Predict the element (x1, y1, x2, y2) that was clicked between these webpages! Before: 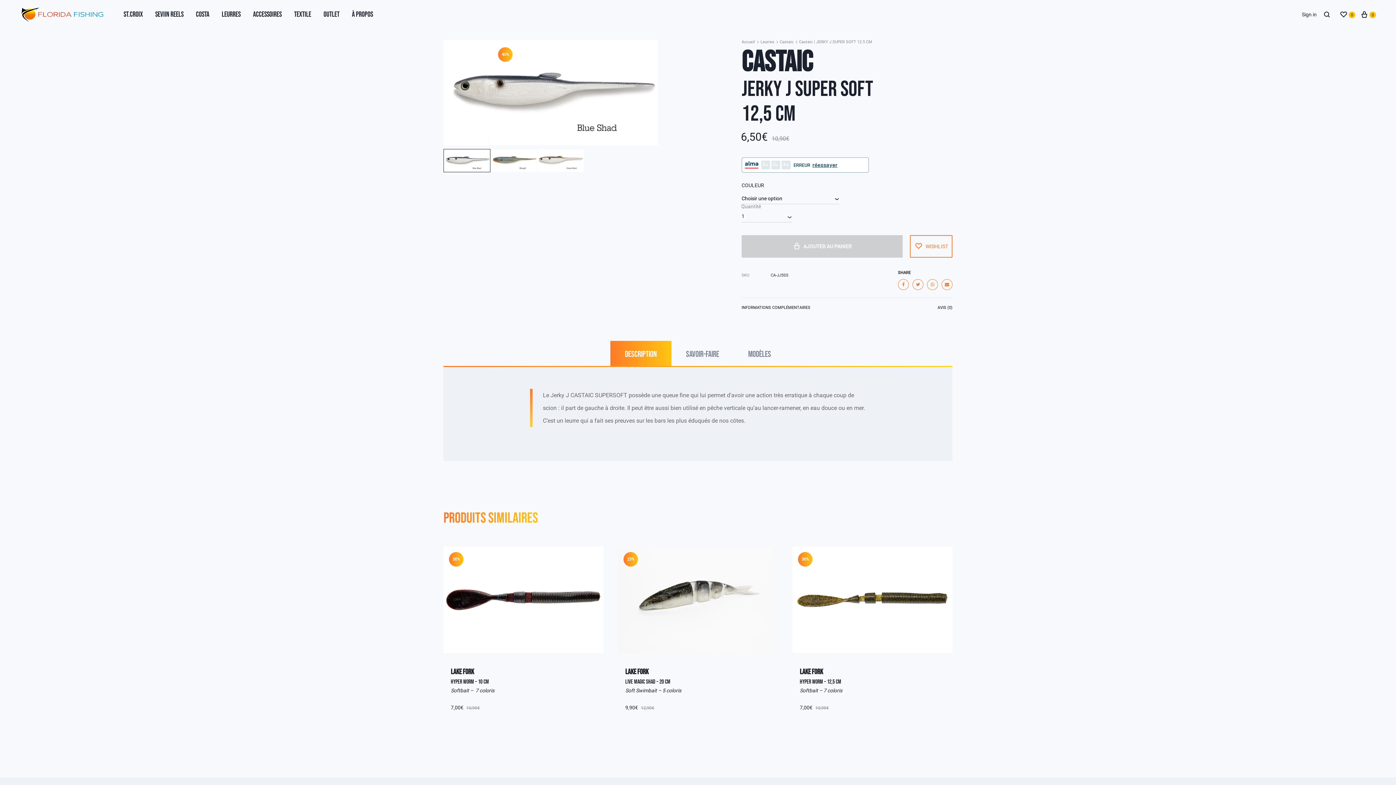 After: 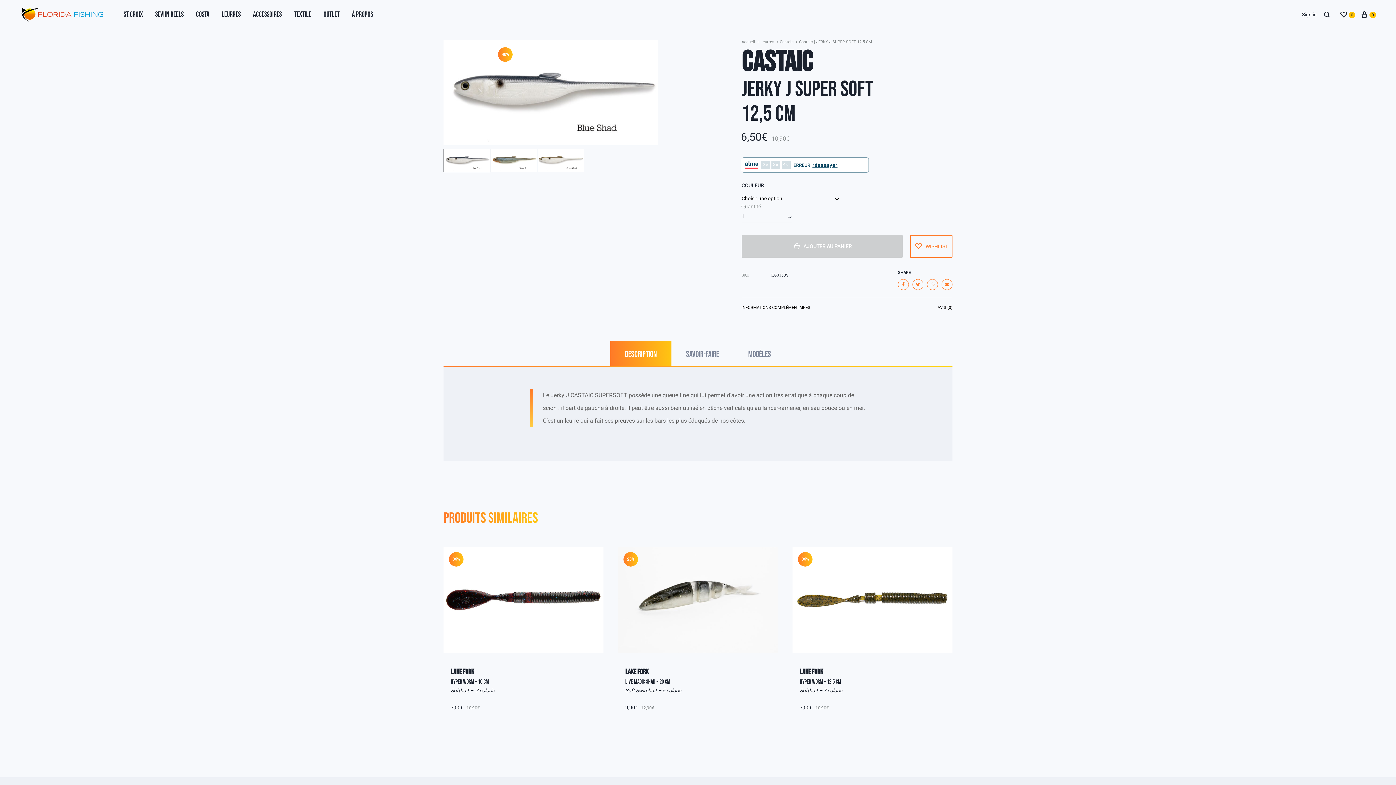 Action: bbox: (443, 40, 723, 145)